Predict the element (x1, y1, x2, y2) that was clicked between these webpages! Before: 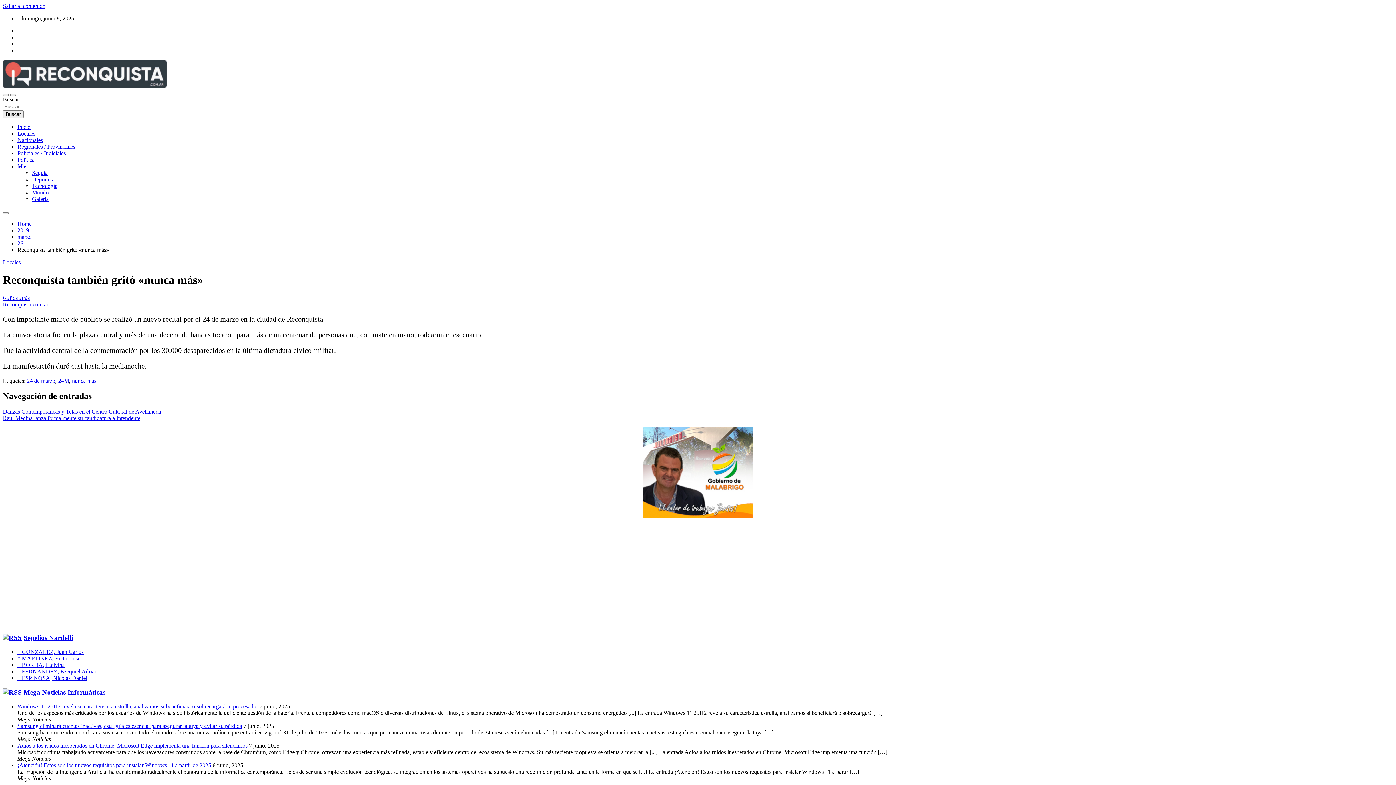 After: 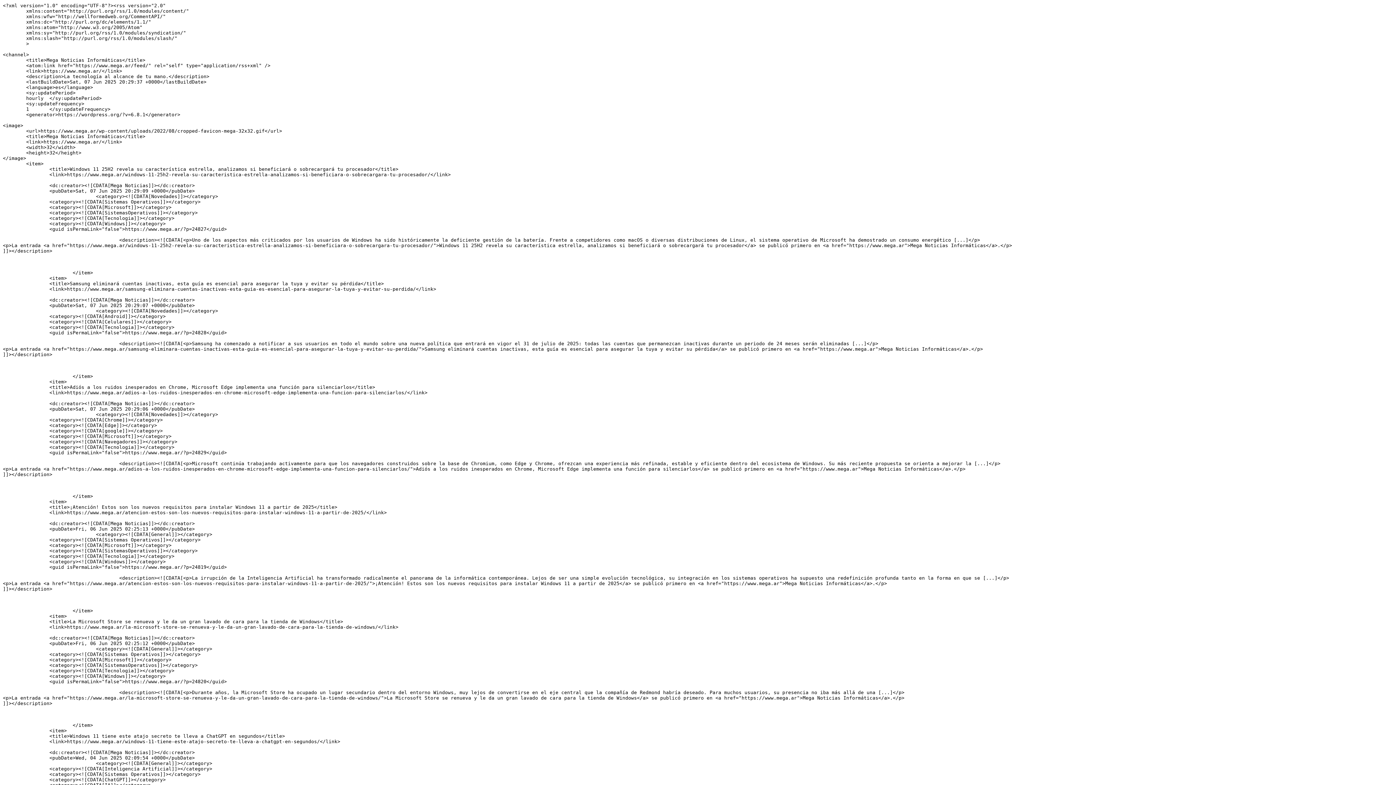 Action: bbox: (2, 688, 21, 696)